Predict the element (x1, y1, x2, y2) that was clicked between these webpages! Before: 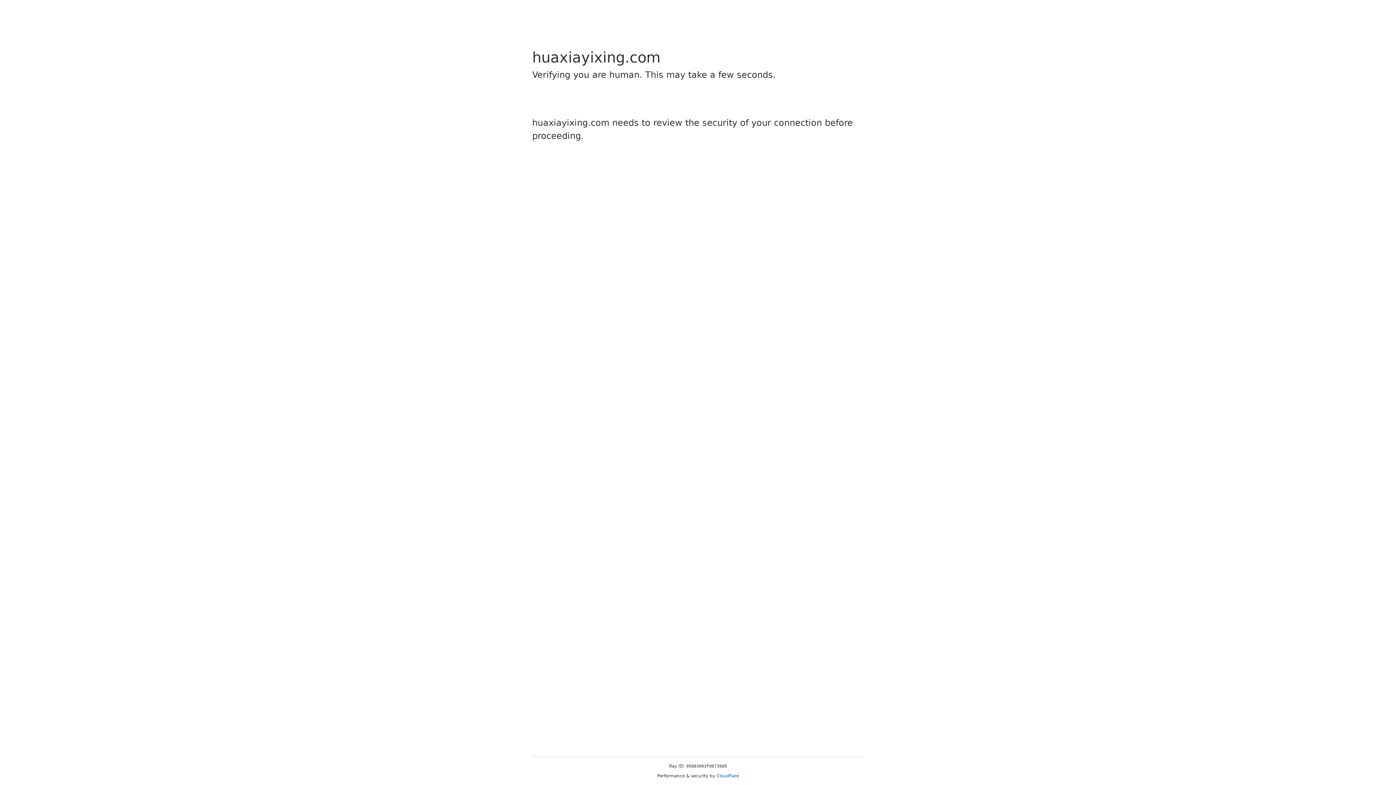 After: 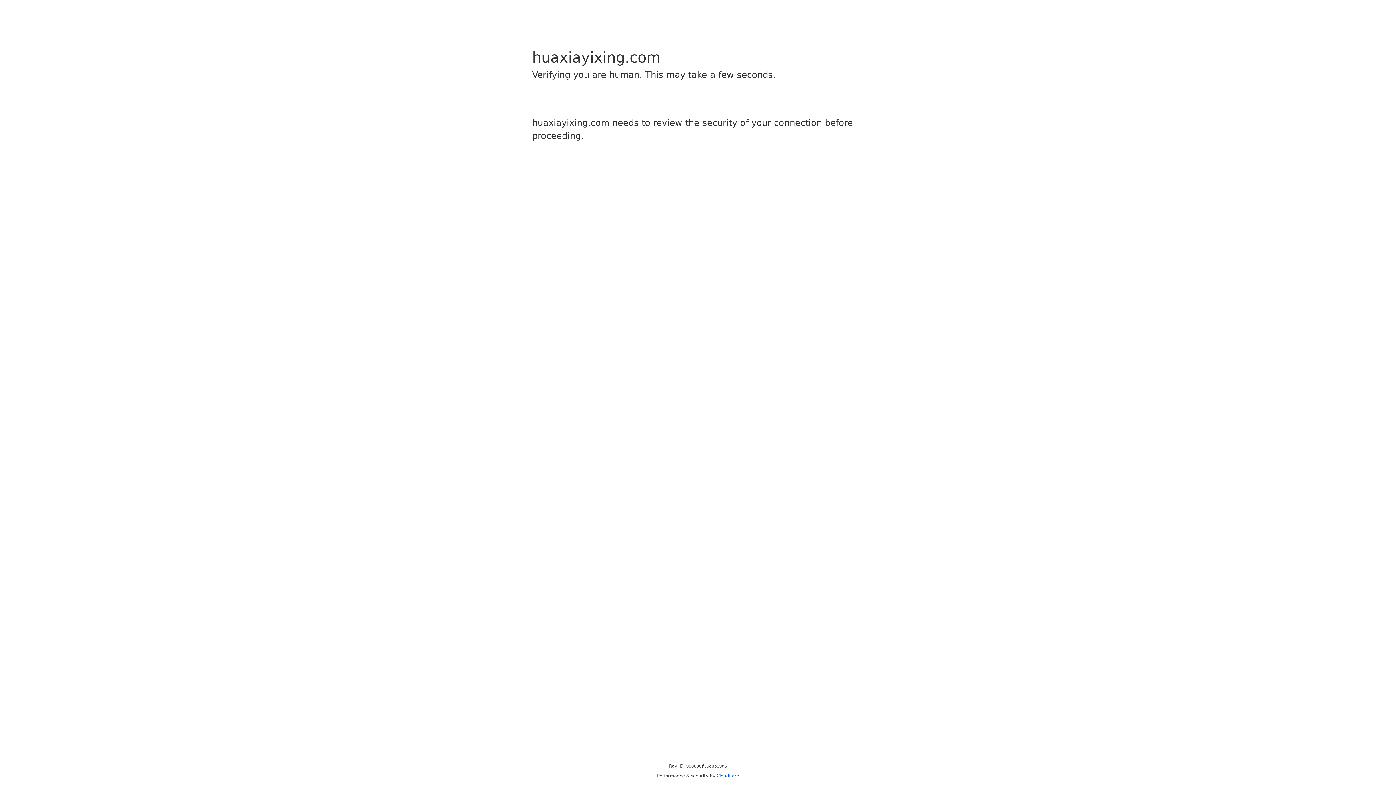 Action: label: Cloudflare bbox: (716, 773, 739, 778)